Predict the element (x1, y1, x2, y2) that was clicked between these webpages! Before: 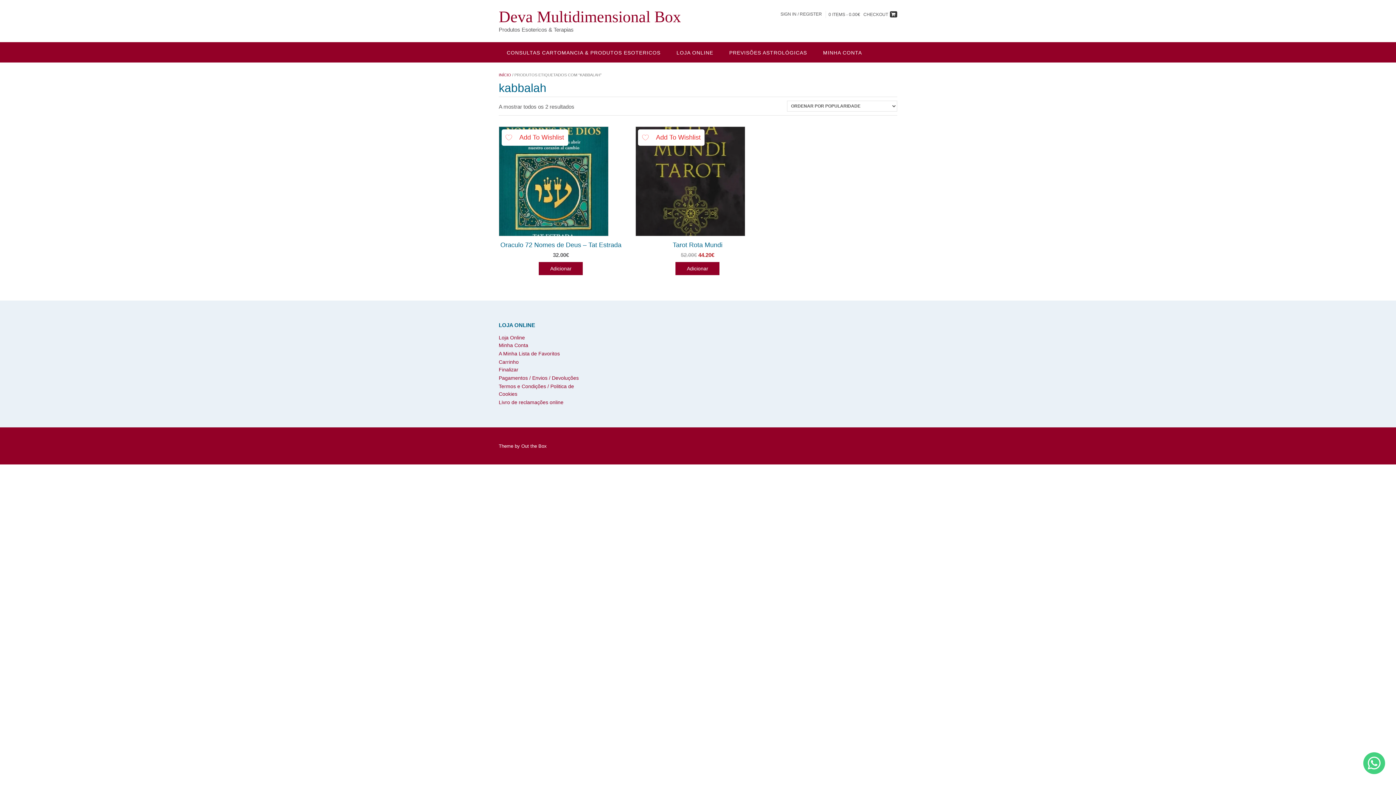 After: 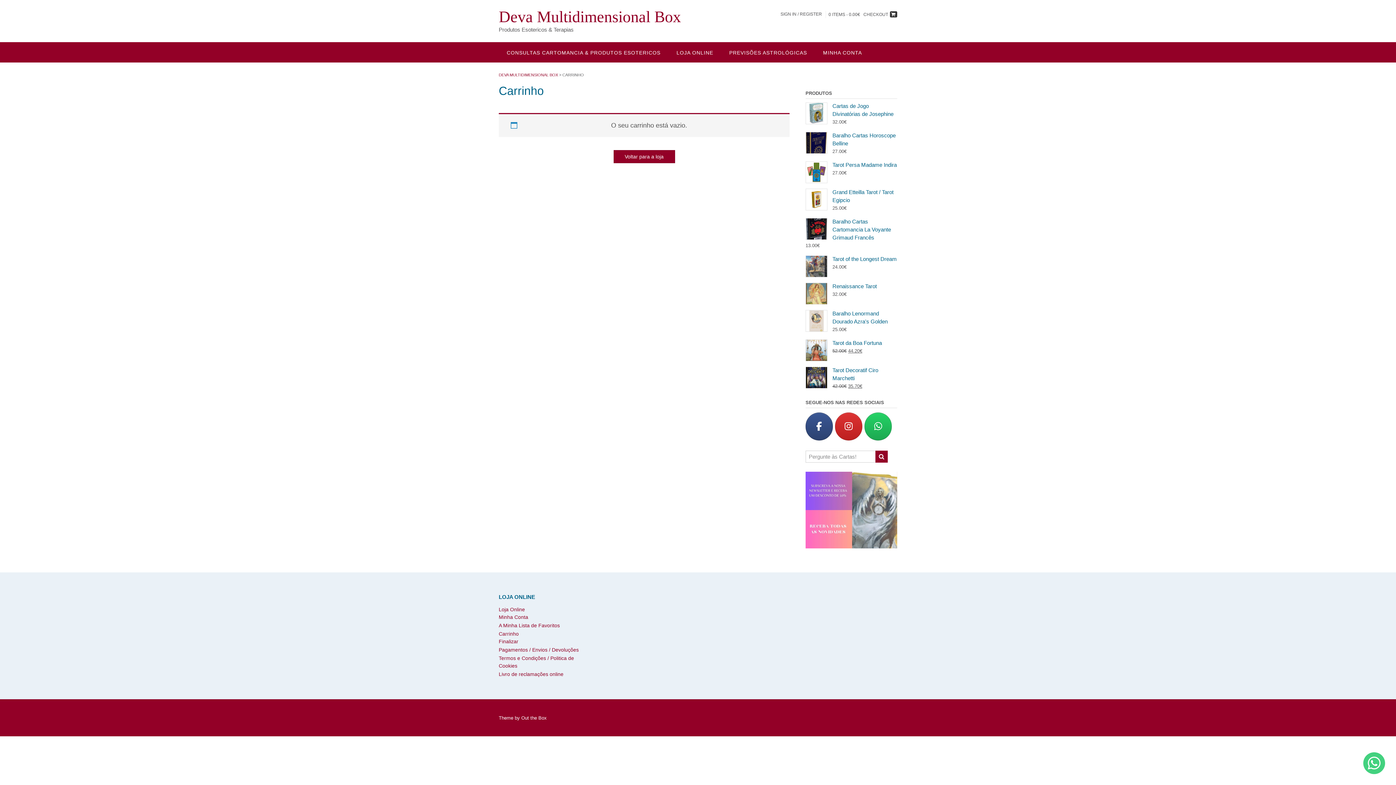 Action: bbox: (498, 366, 518, 372) label: Finalizar